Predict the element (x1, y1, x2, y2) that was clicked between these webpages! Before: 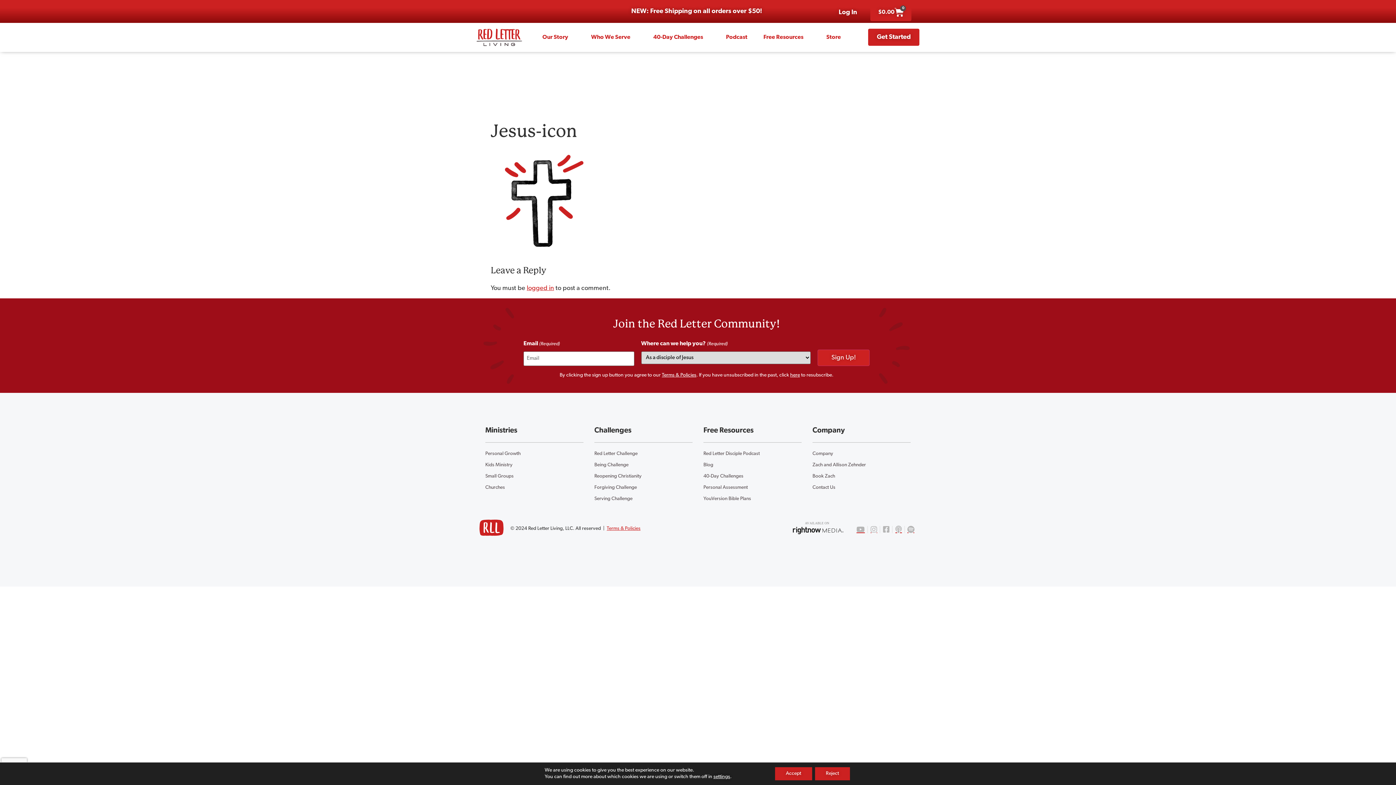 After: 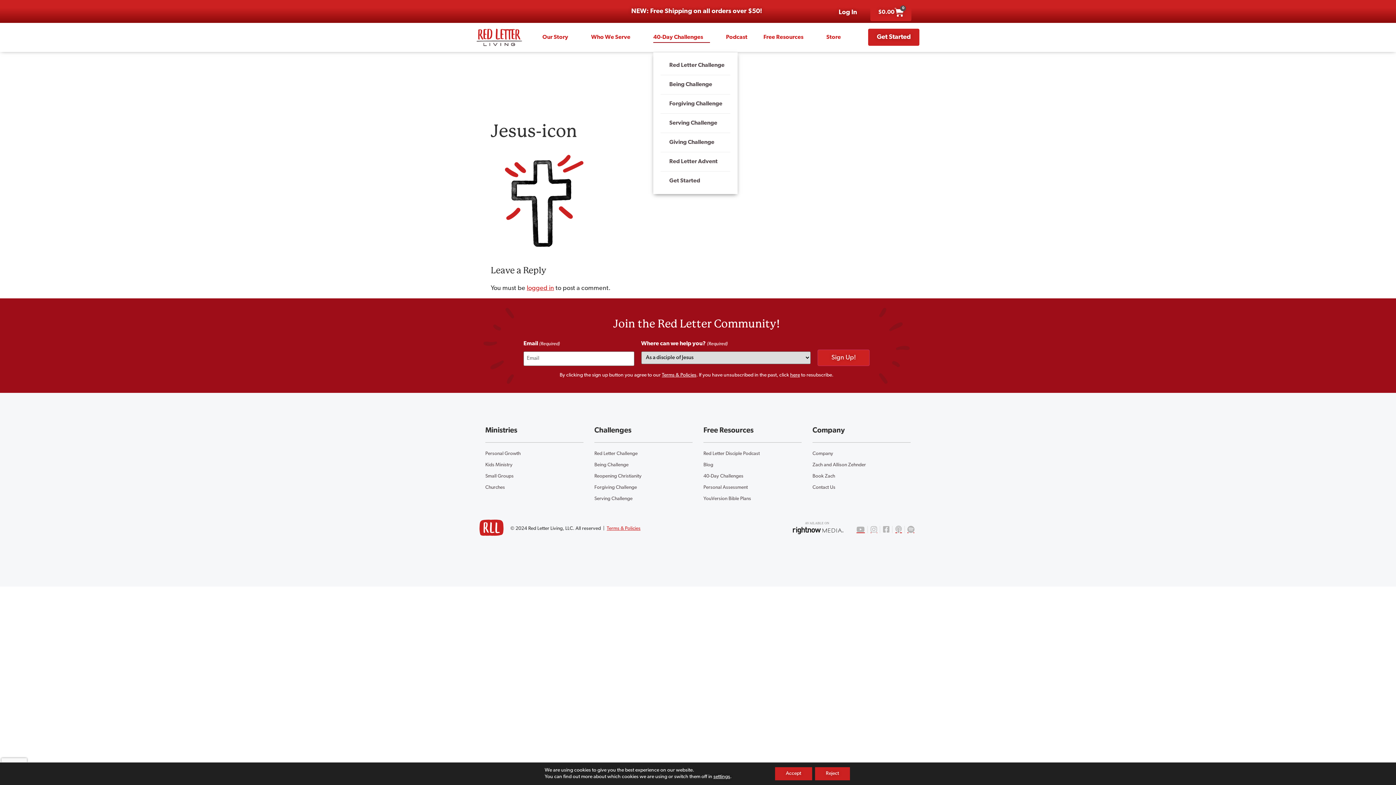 Action: label: 40-Day Challenges bbox: (653, 31, 710, 42)